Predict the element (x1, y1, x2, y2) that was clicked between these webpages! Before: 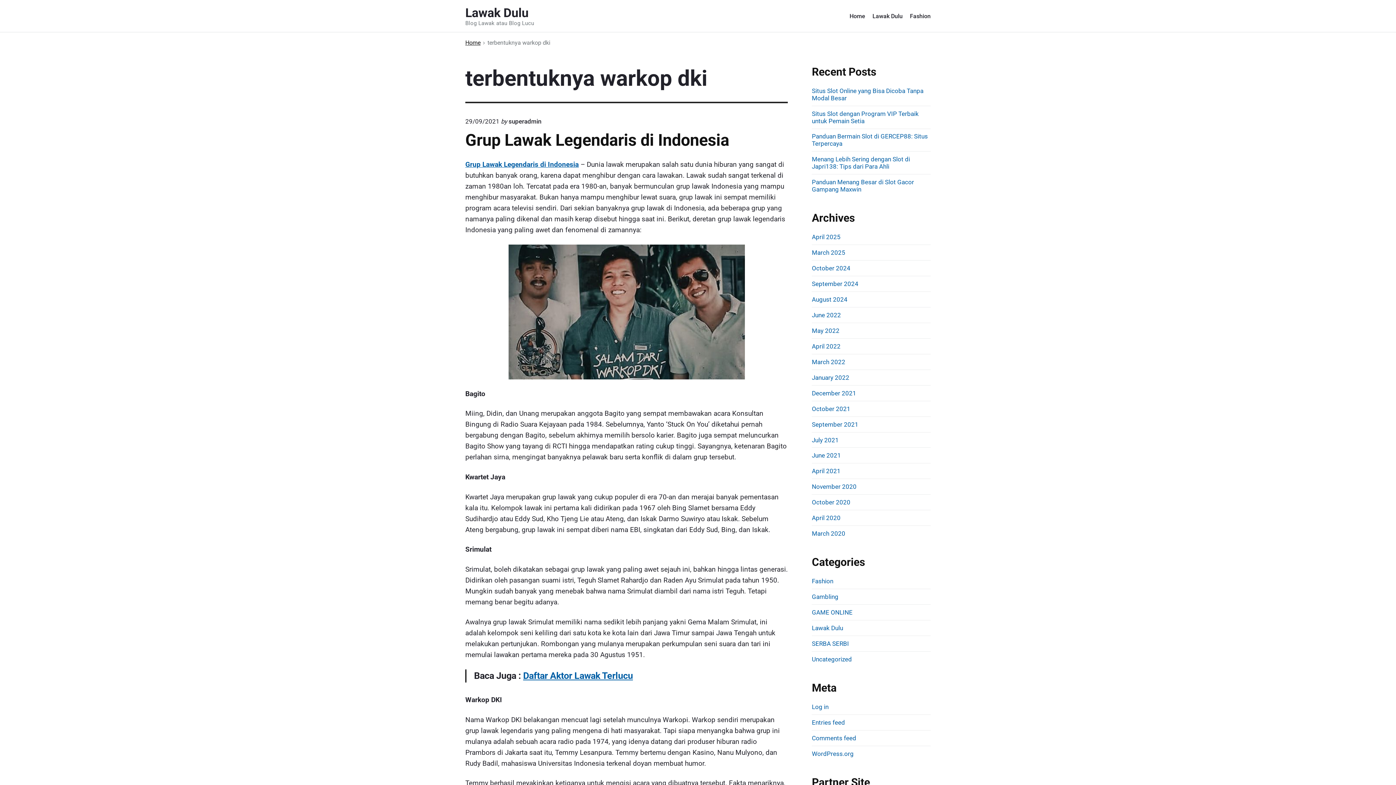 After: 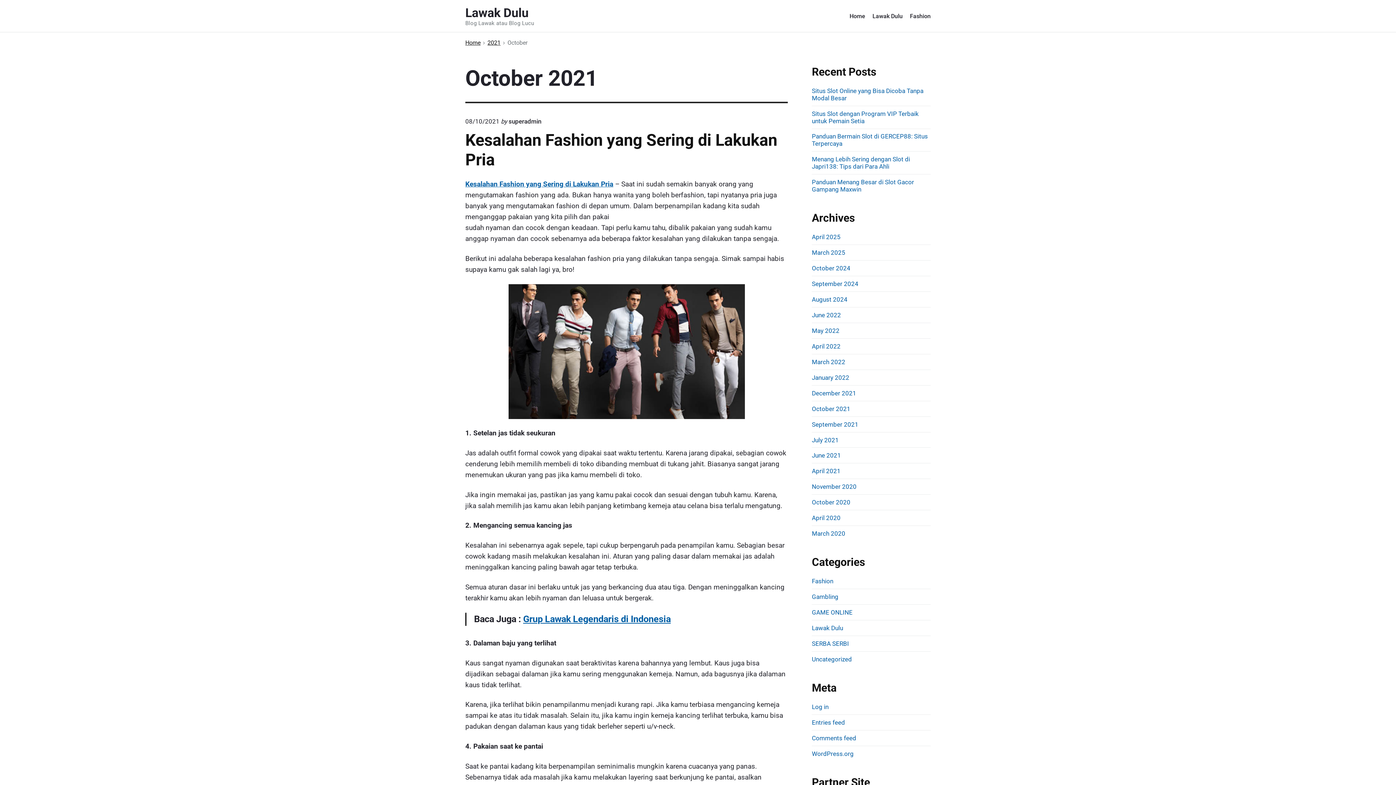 Action: bbox: (812, 405, 850, 412) label: October 2021